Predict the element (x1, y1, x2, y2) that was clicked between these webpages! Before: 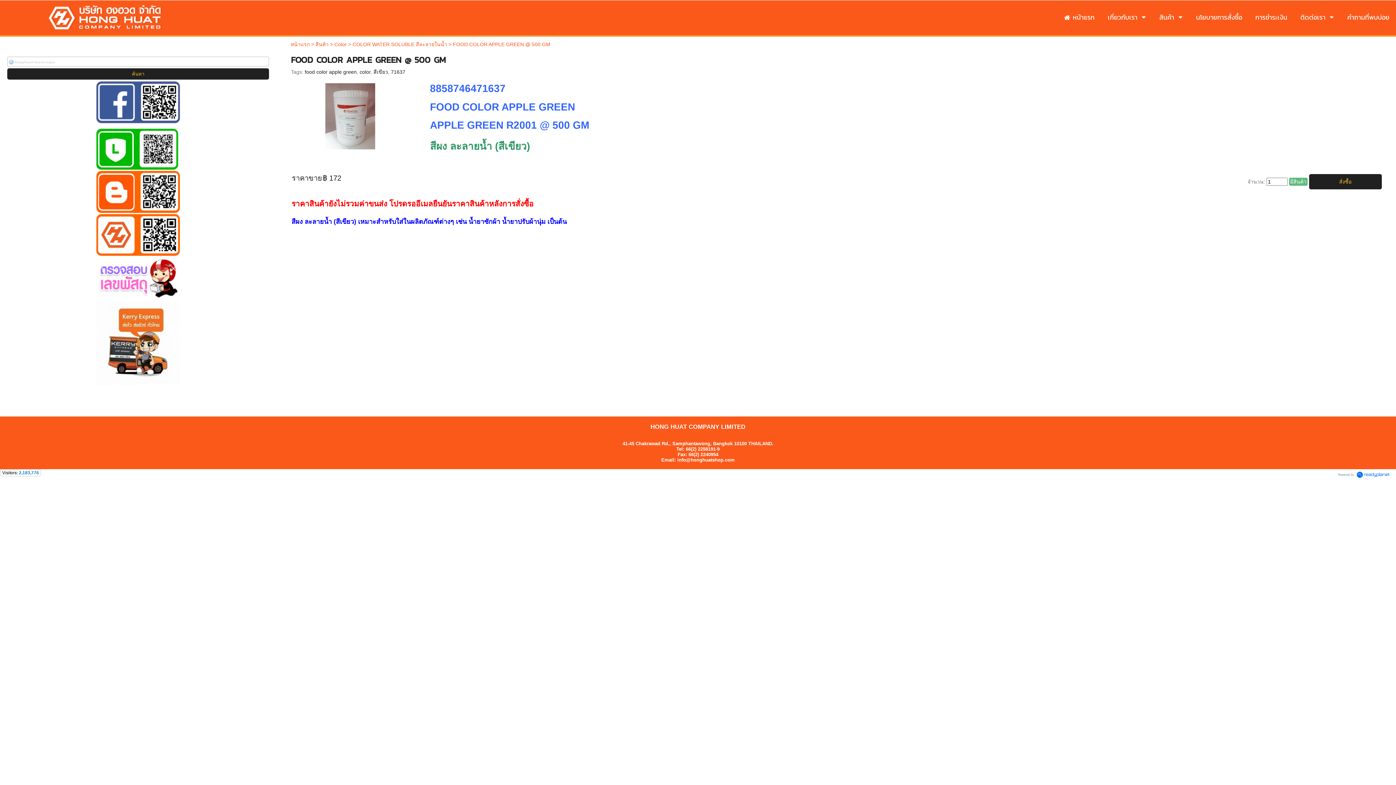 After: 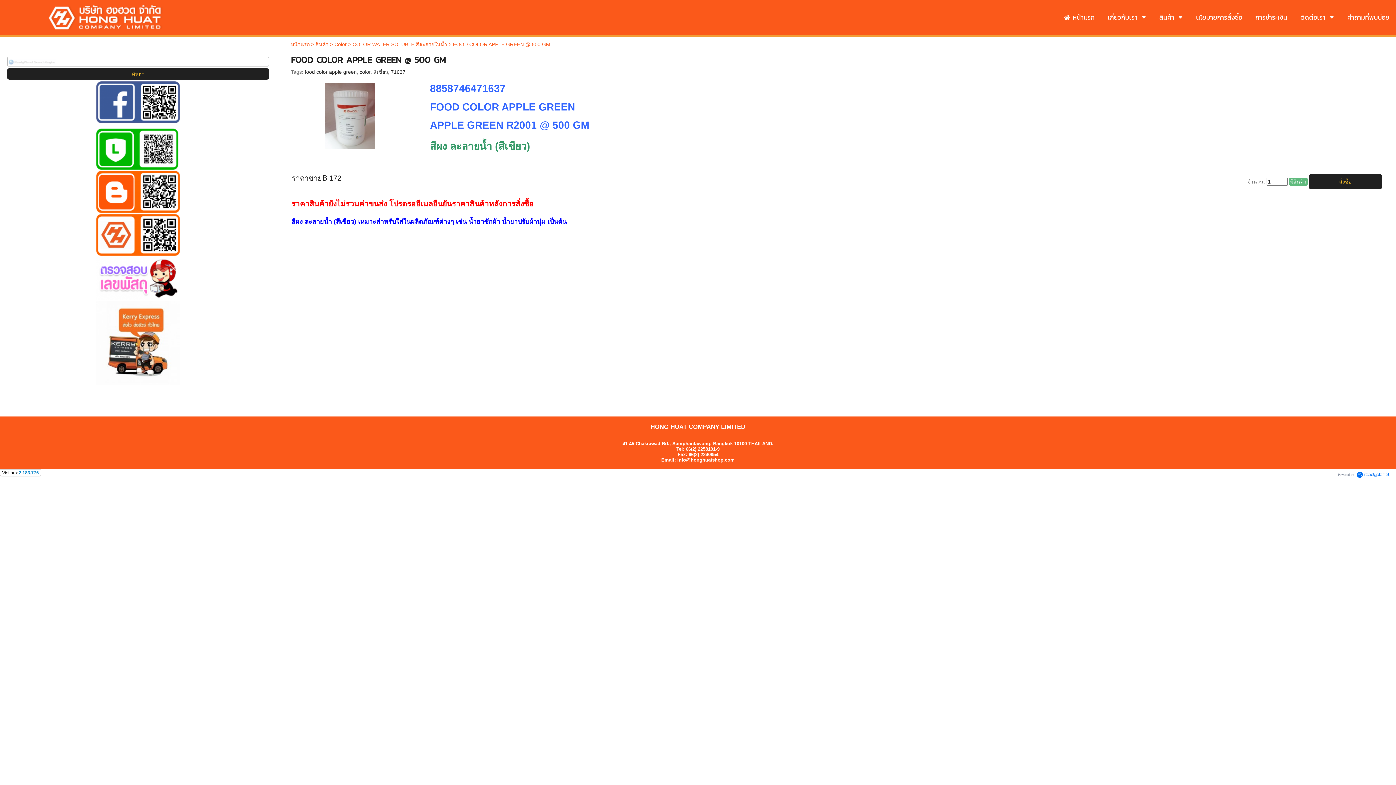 Action: bbox: (1335, 469, 1392, 480)